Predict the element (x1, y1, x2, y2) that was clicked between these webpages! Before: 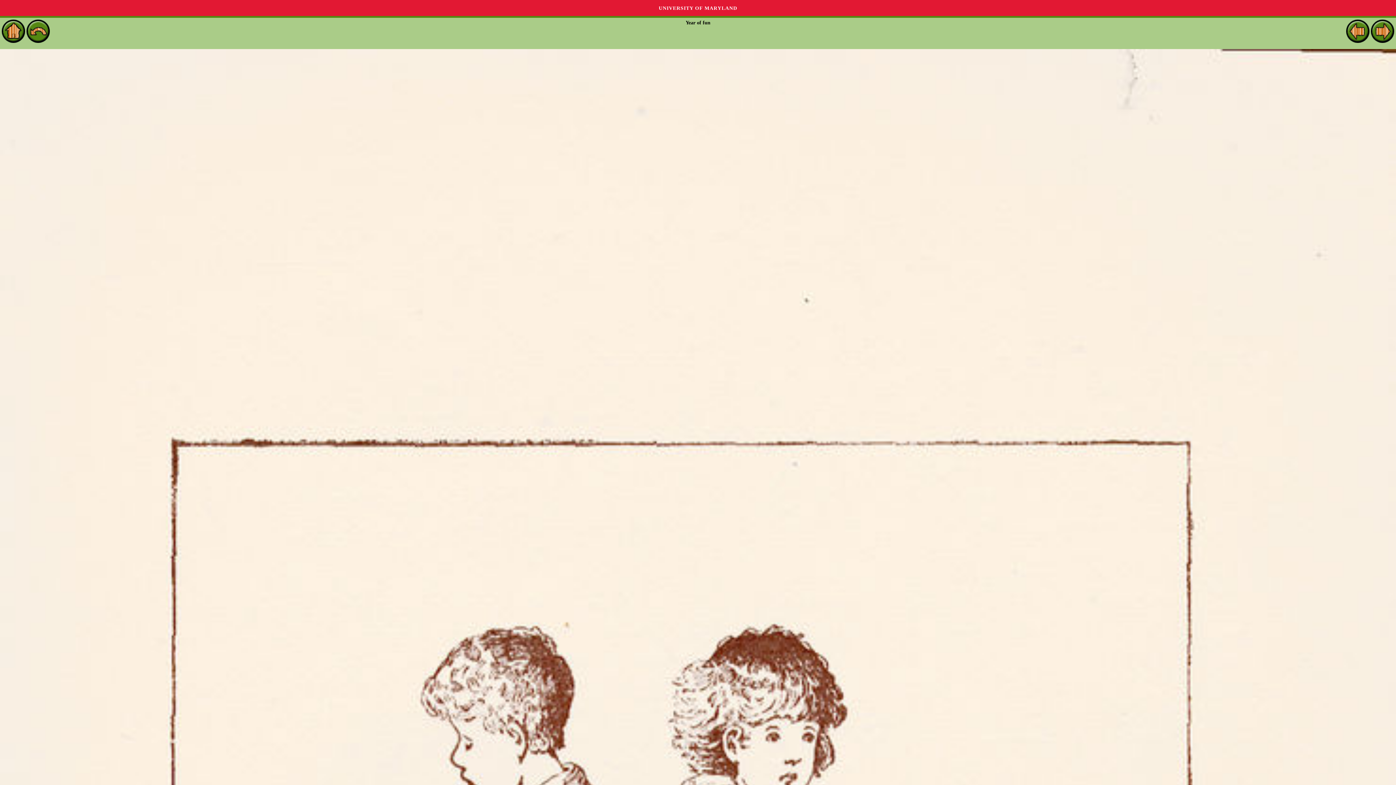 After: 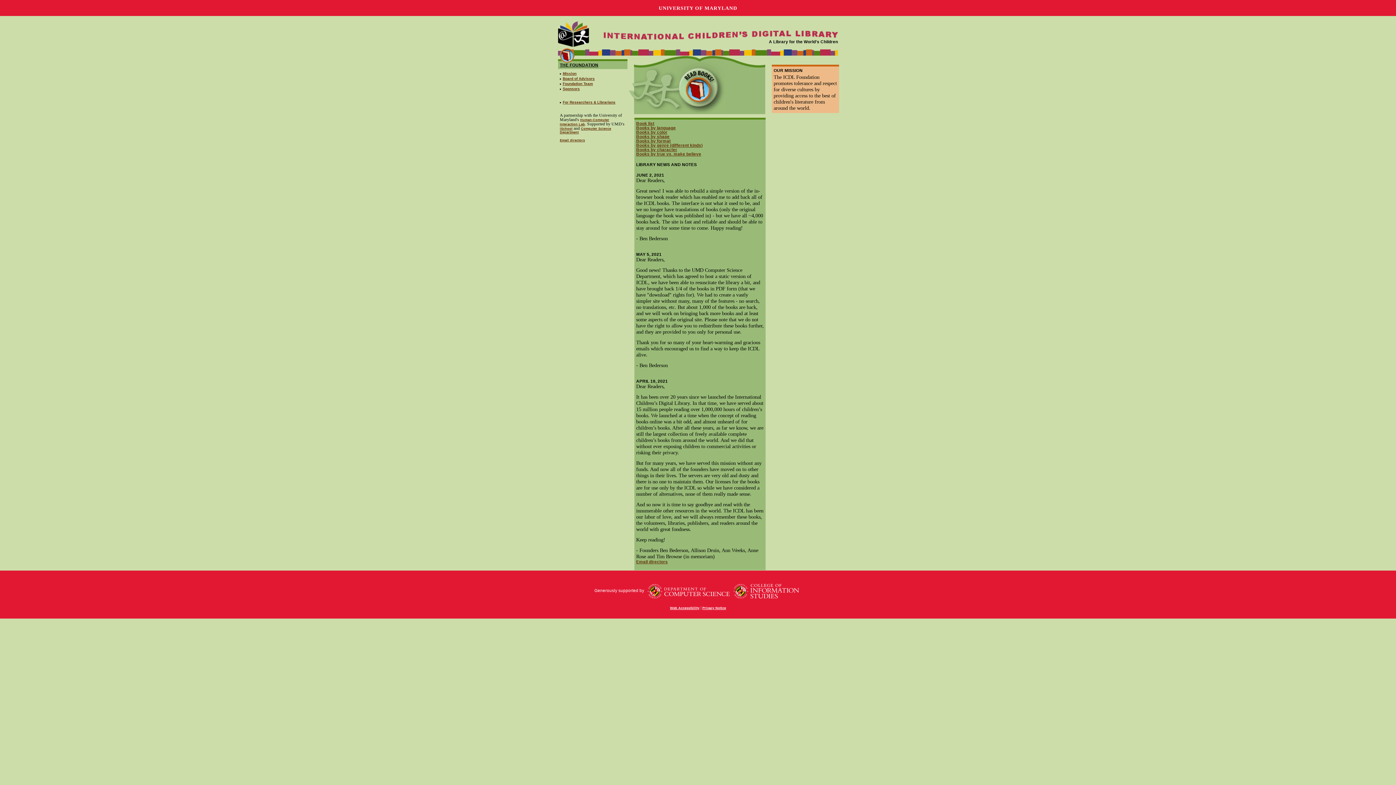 Action: bbox: (1, 37, 25, 42)